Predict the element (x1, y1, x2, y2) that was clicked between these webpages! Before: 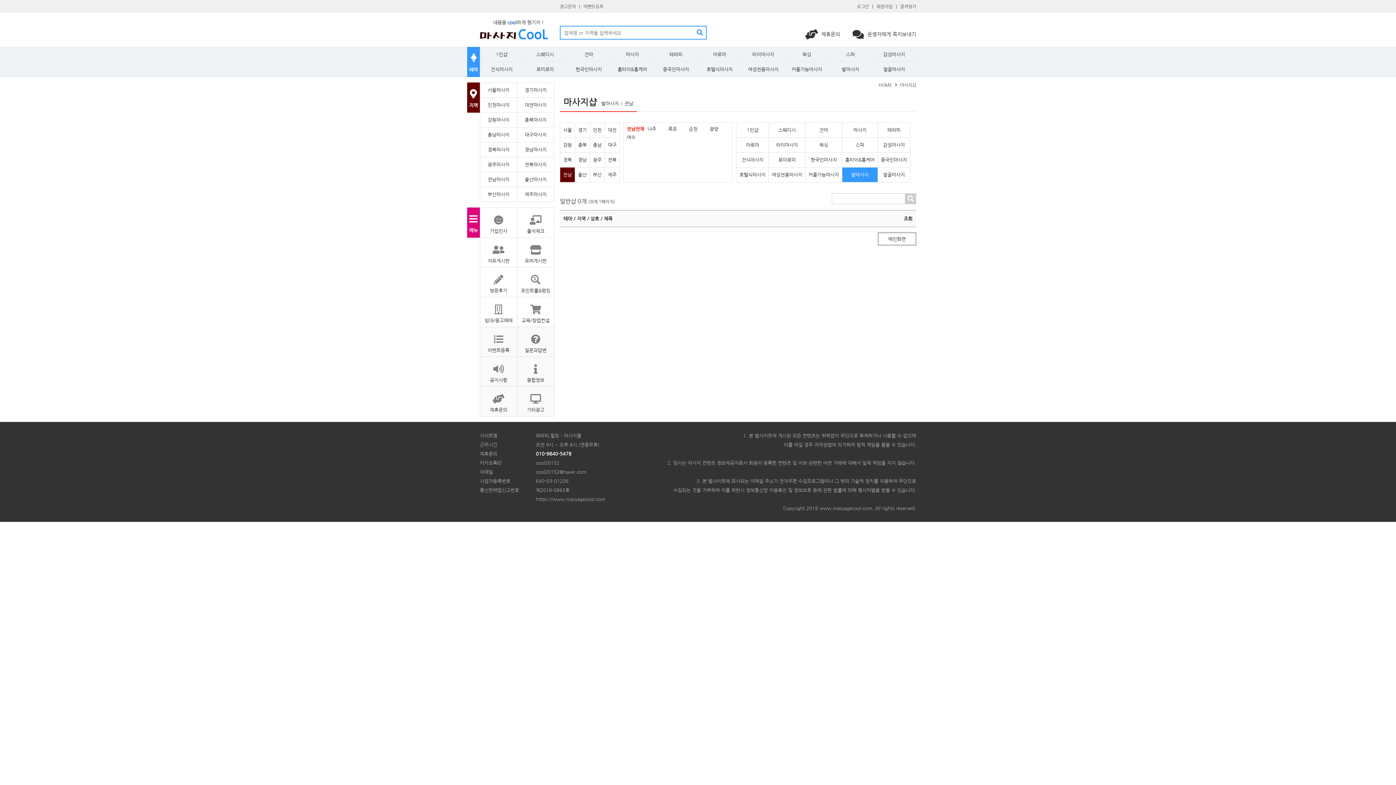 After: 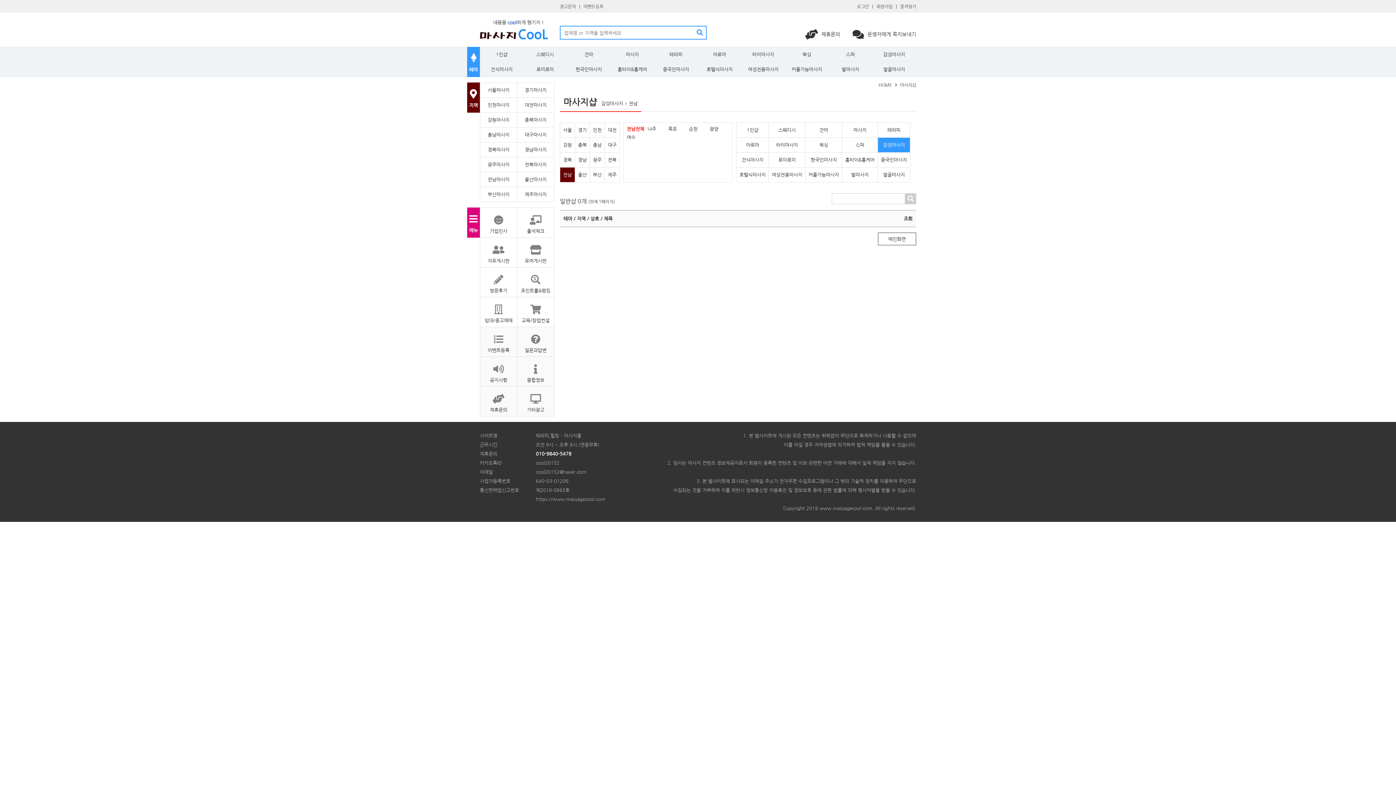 Action: label: 감성마사지 bbox: (881, 137, 907, 152)